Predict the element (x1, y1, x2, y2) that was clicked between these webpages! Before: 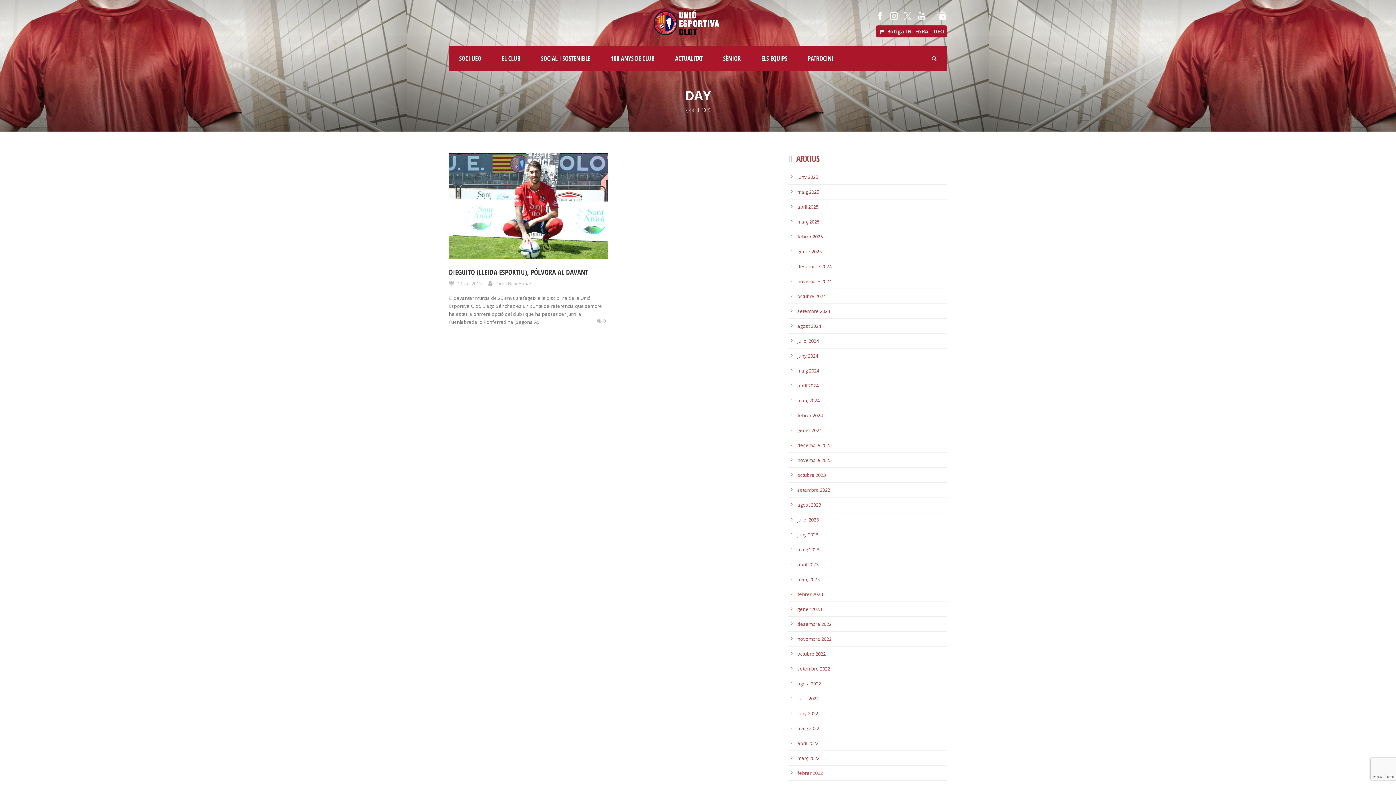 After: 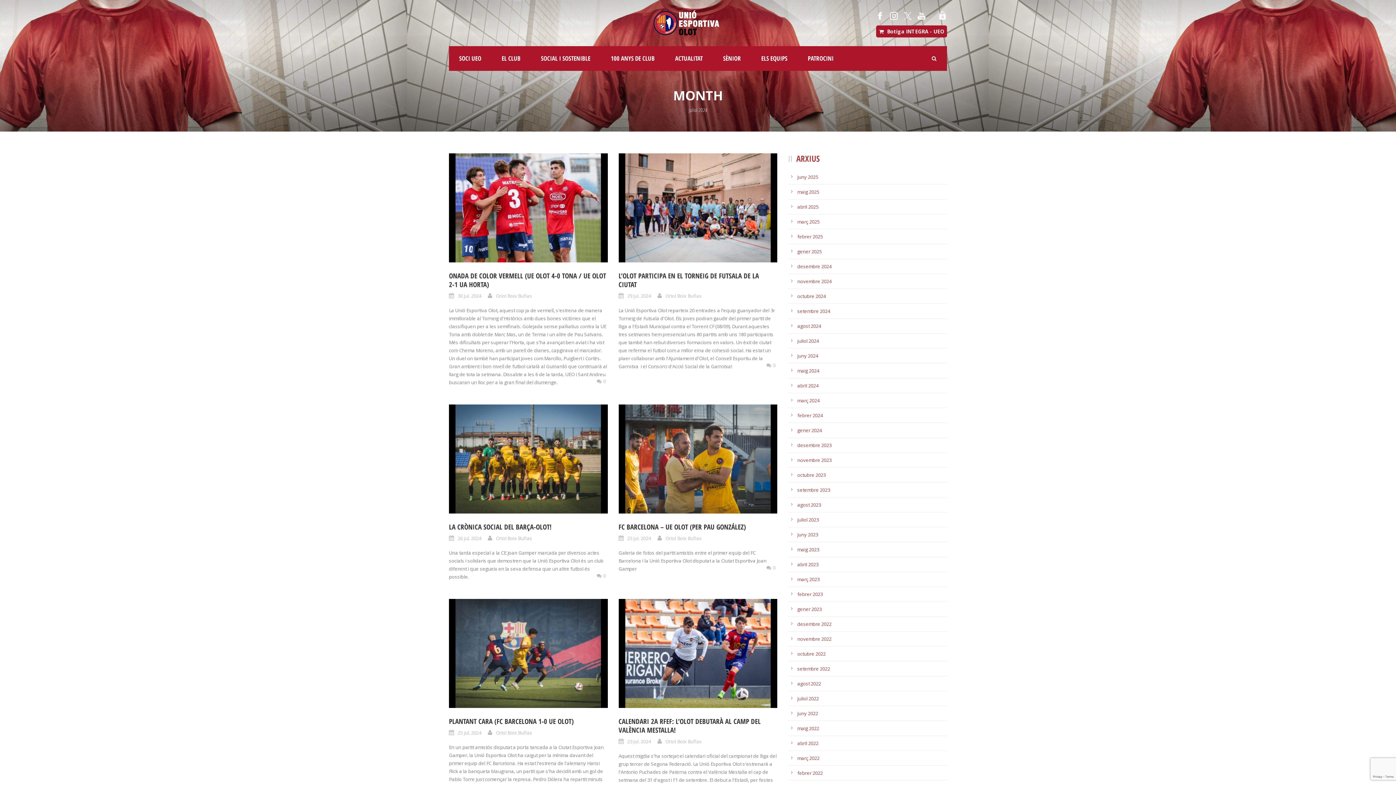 Action: label: juliol 2024 bbox: (797, 337, 819, 344)